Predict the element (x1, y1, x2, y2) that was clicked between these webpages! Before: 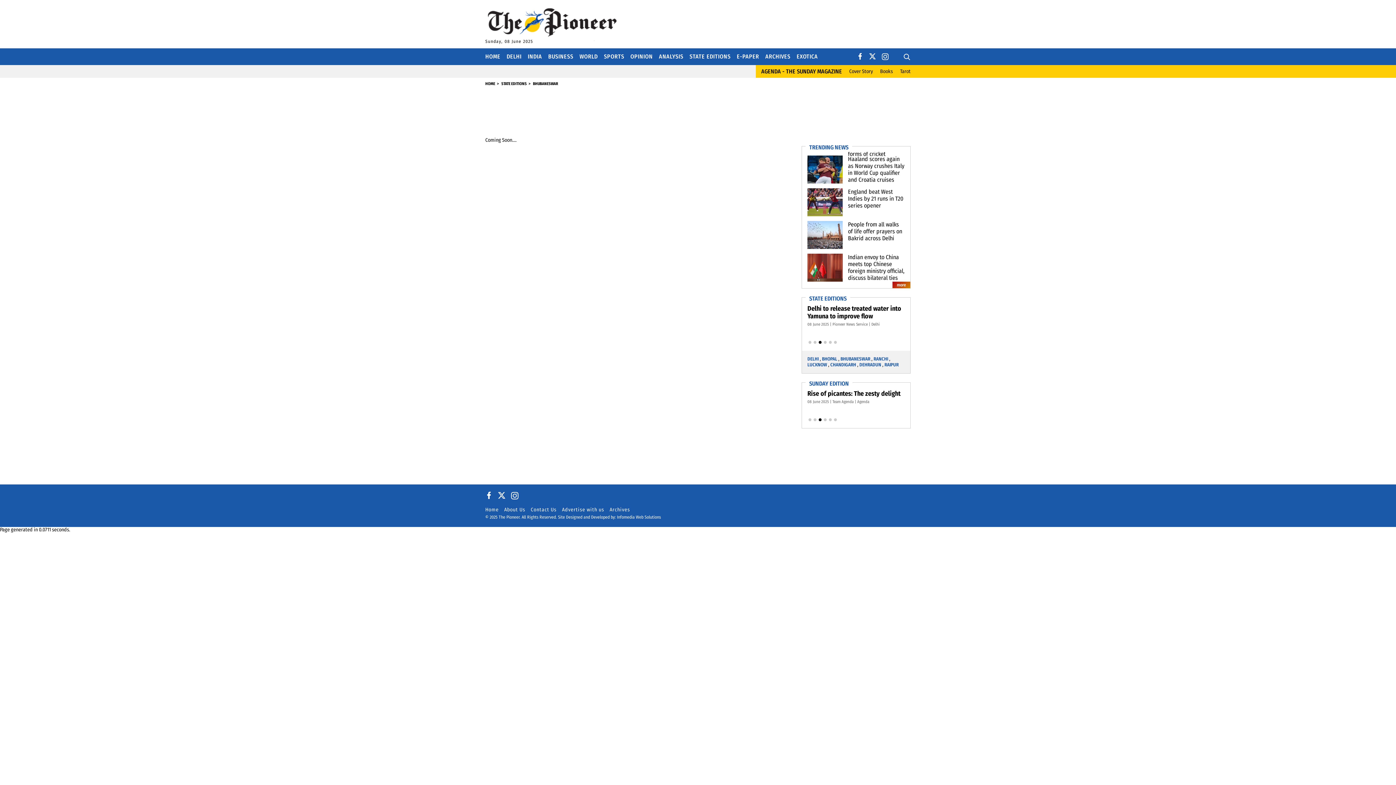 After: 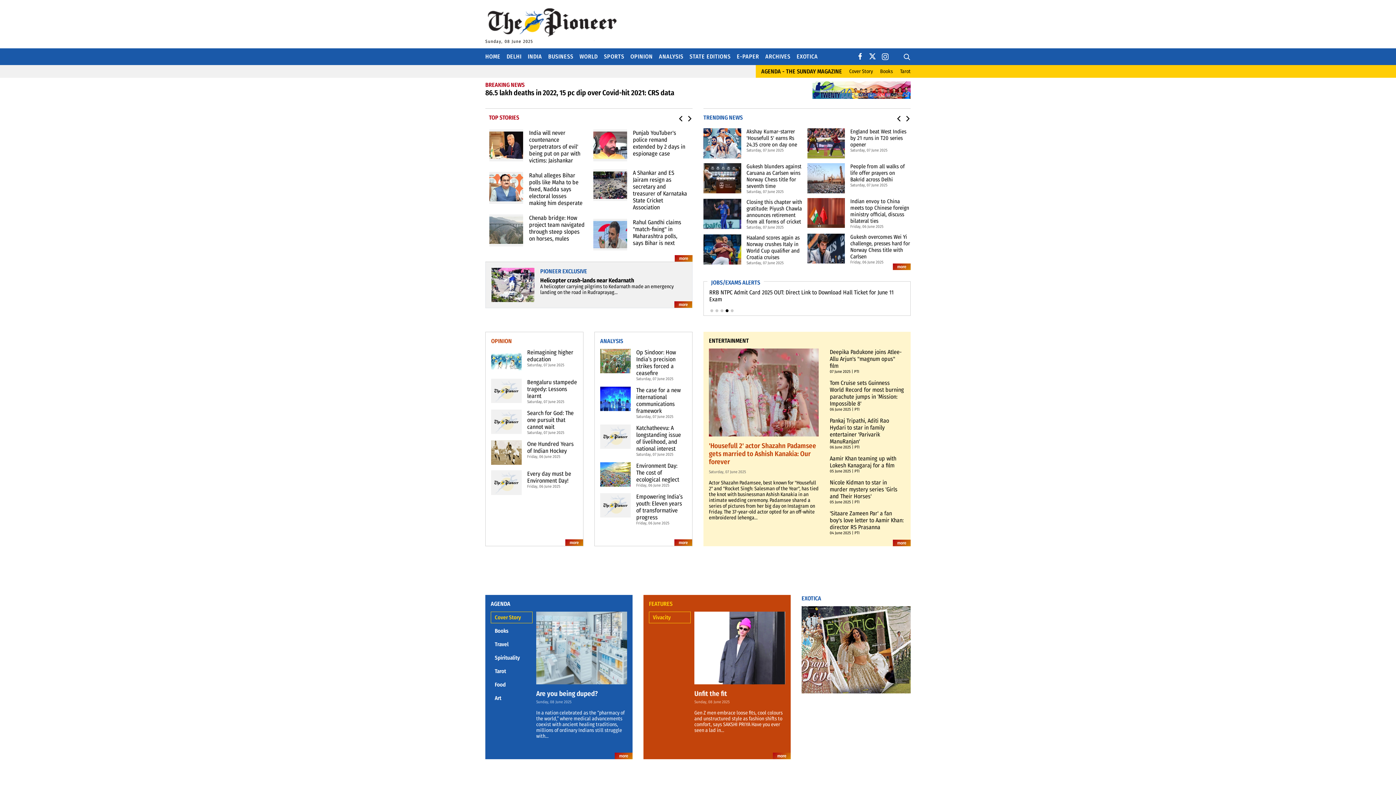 Action: label: Home bbox: (485, 506, 498, 513)